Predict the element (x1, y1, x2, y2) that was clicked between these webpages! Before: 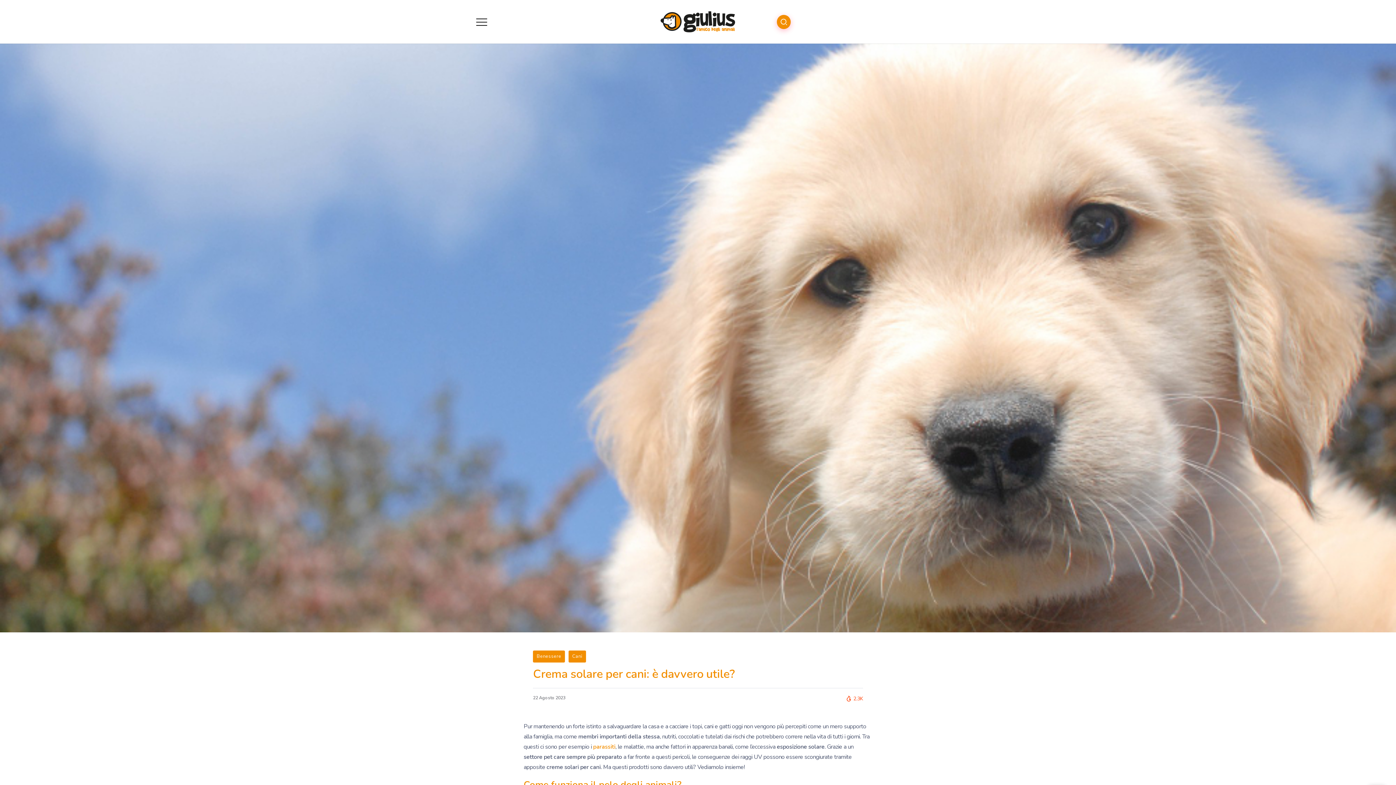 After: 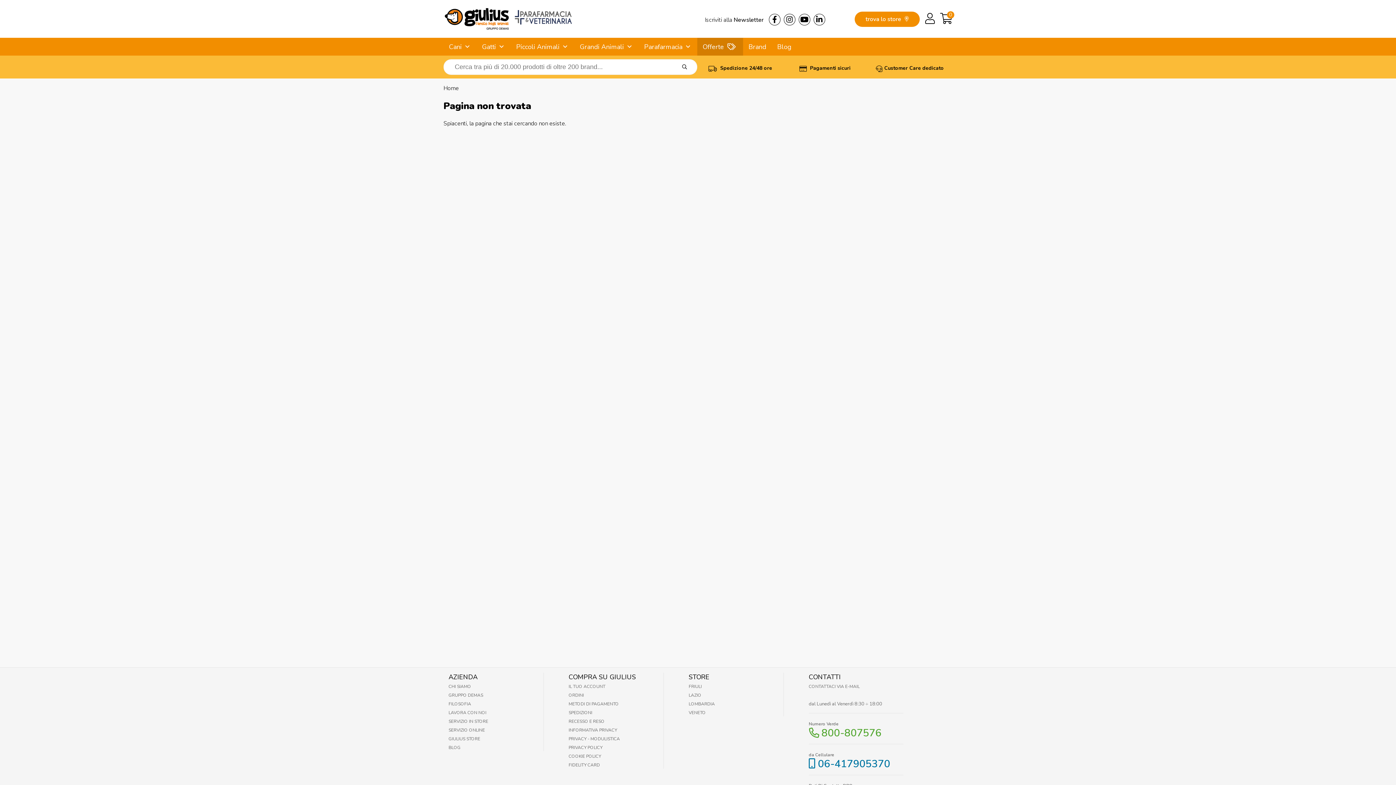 Action: label: parassiti bbox: (593, 743, 615, 751)